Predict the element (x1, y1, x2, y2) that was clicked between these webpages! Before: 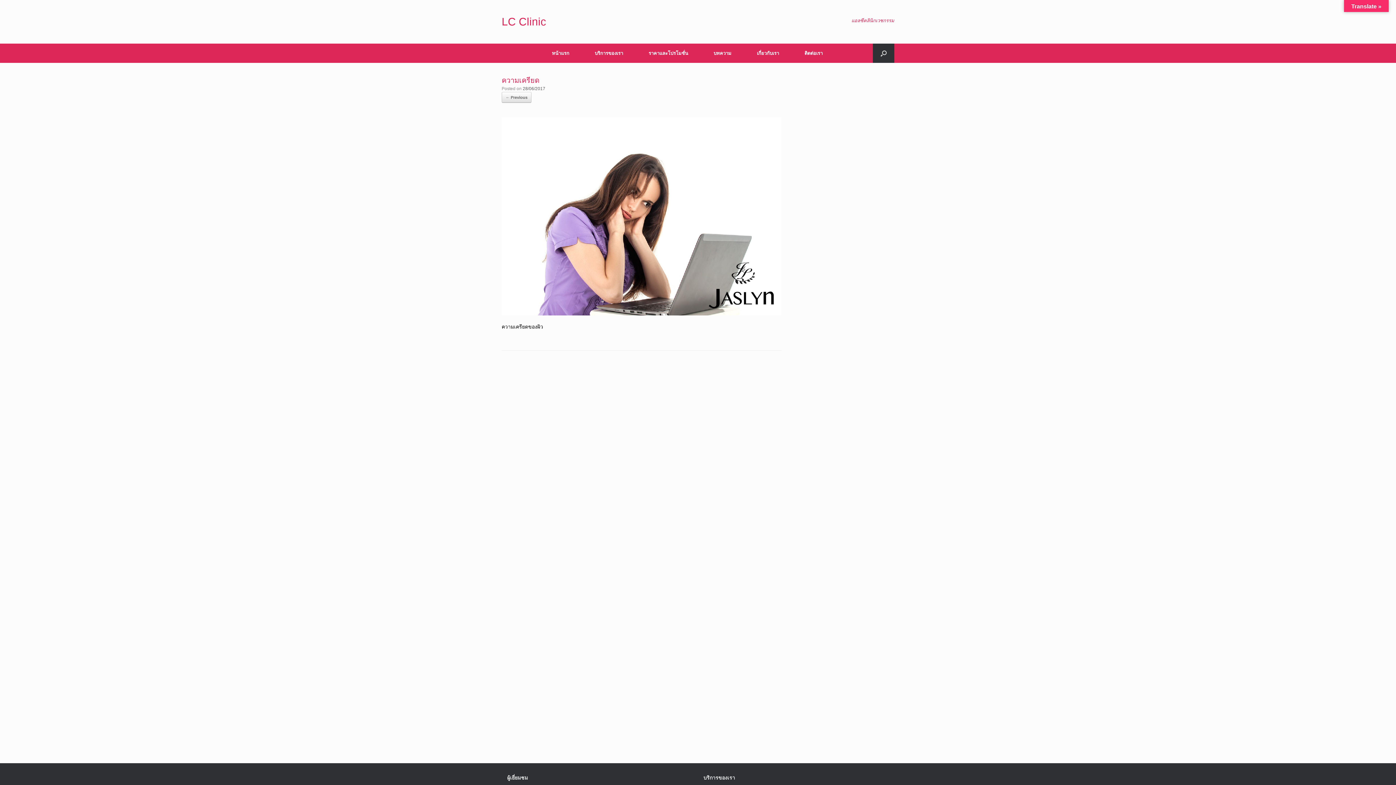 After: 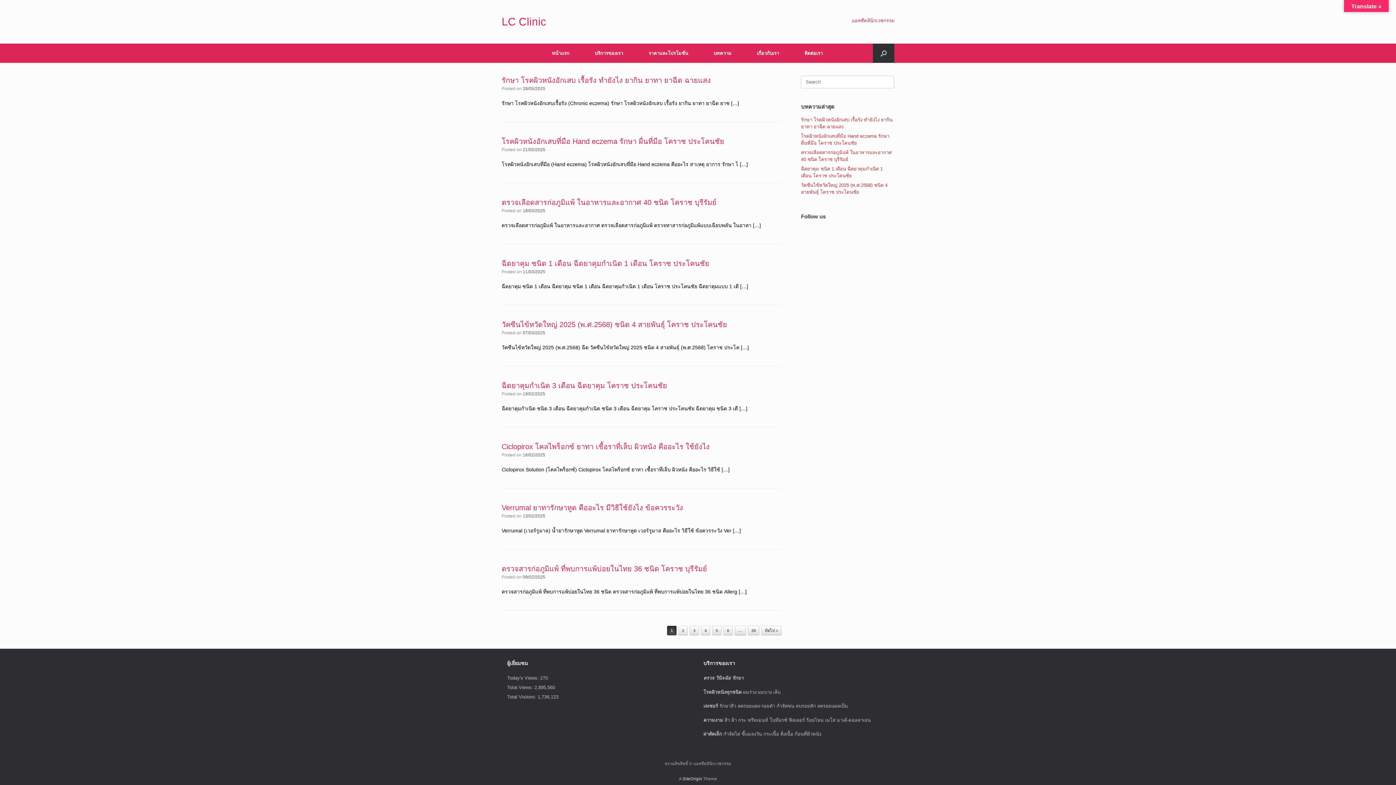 Action: label: บทความ bbox: (701, 43, 744, 62)